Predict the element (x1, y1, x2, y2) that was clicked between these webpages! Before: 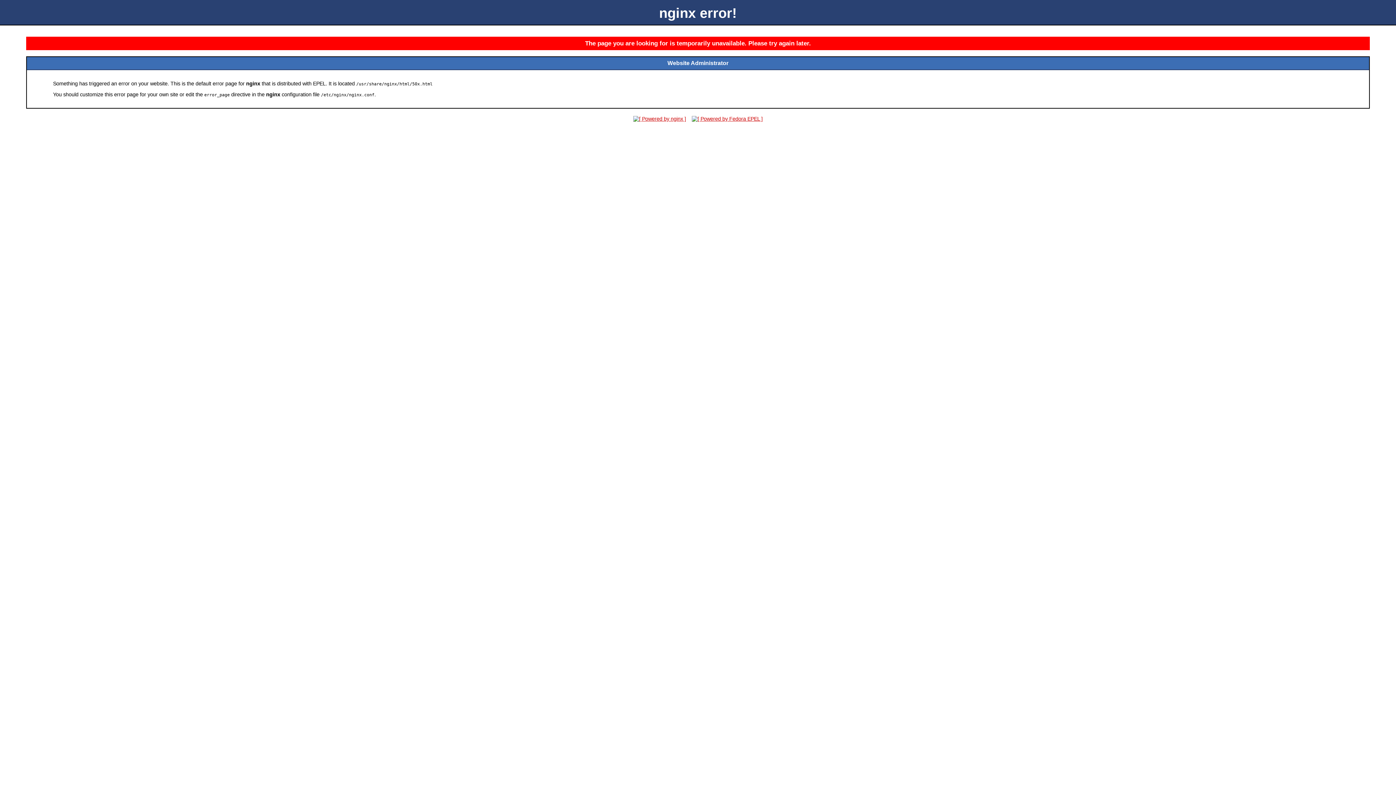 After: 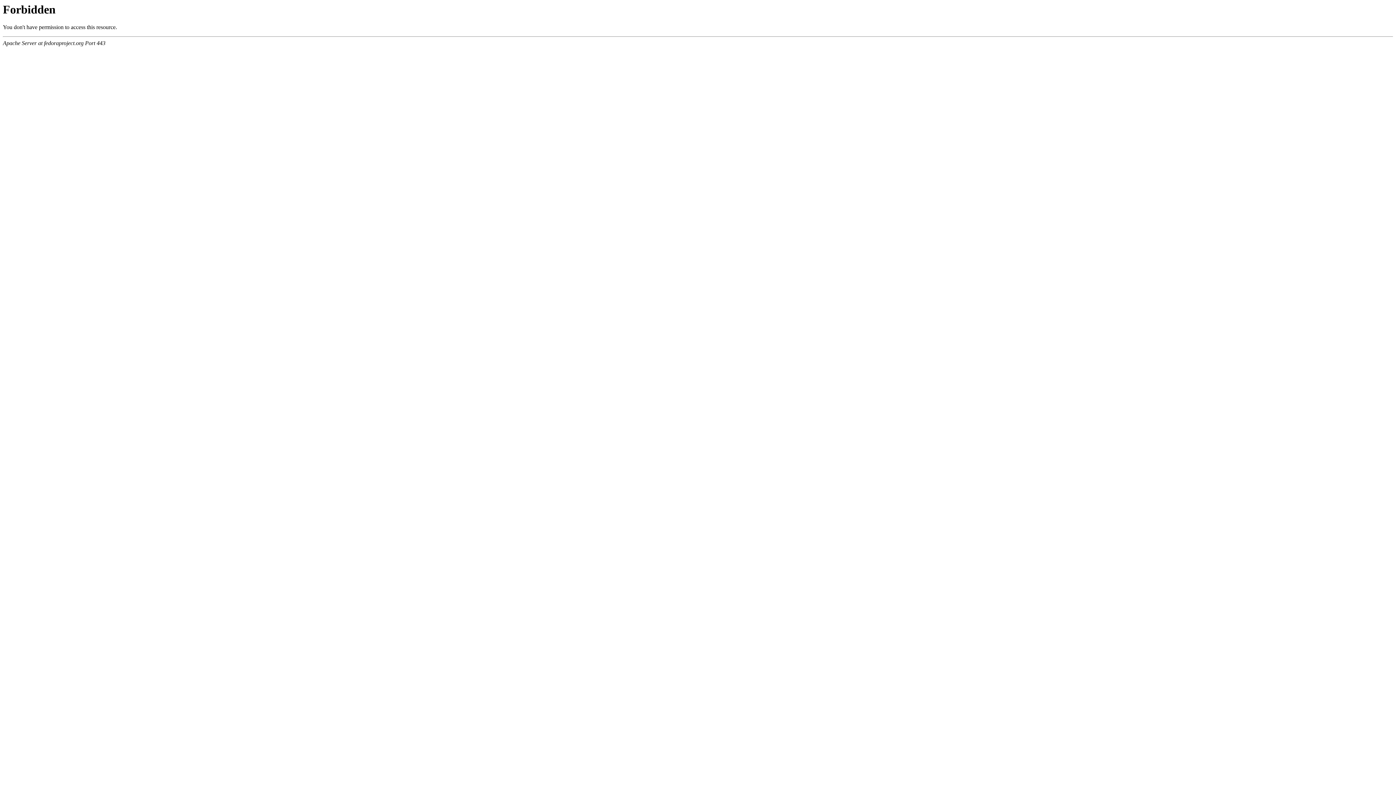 Action: bbox: (689, 116, 765, 121)